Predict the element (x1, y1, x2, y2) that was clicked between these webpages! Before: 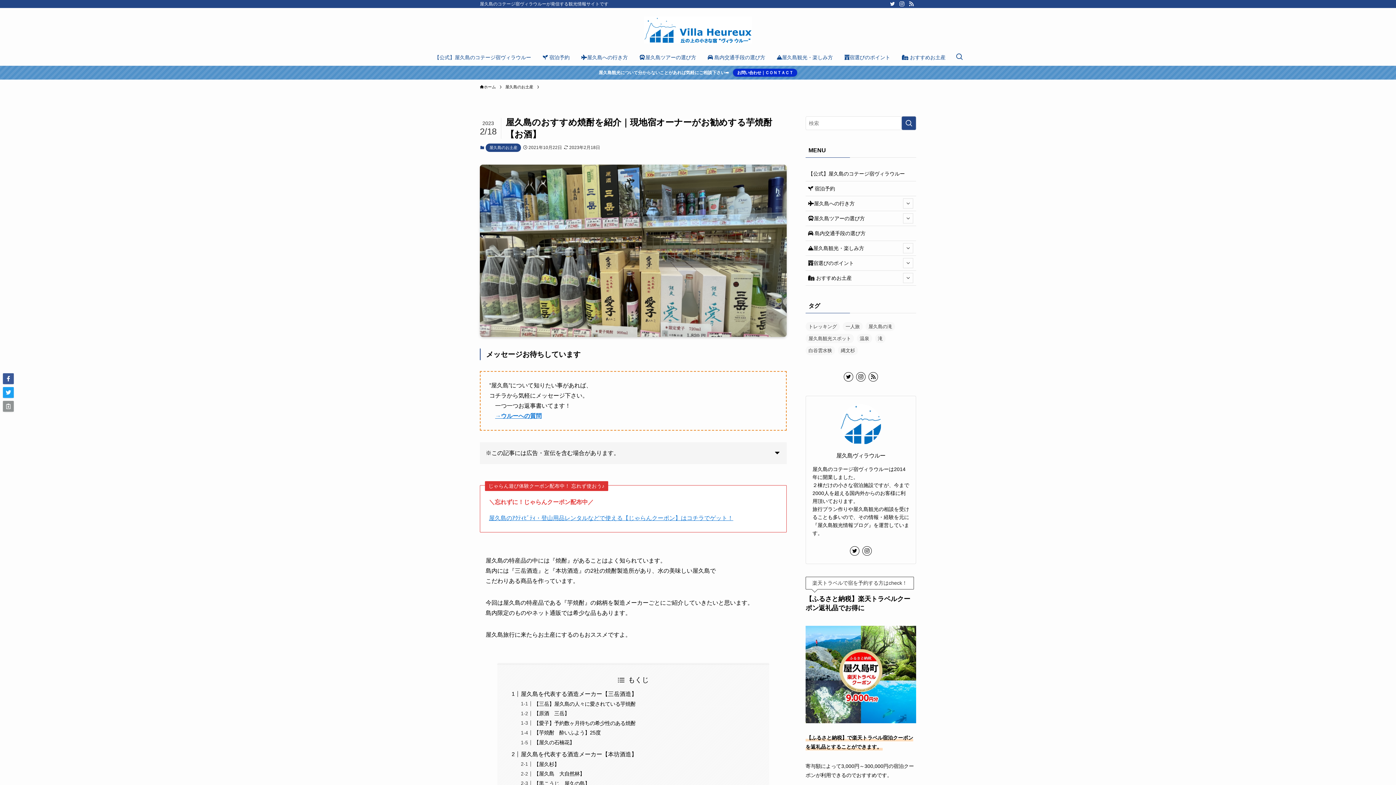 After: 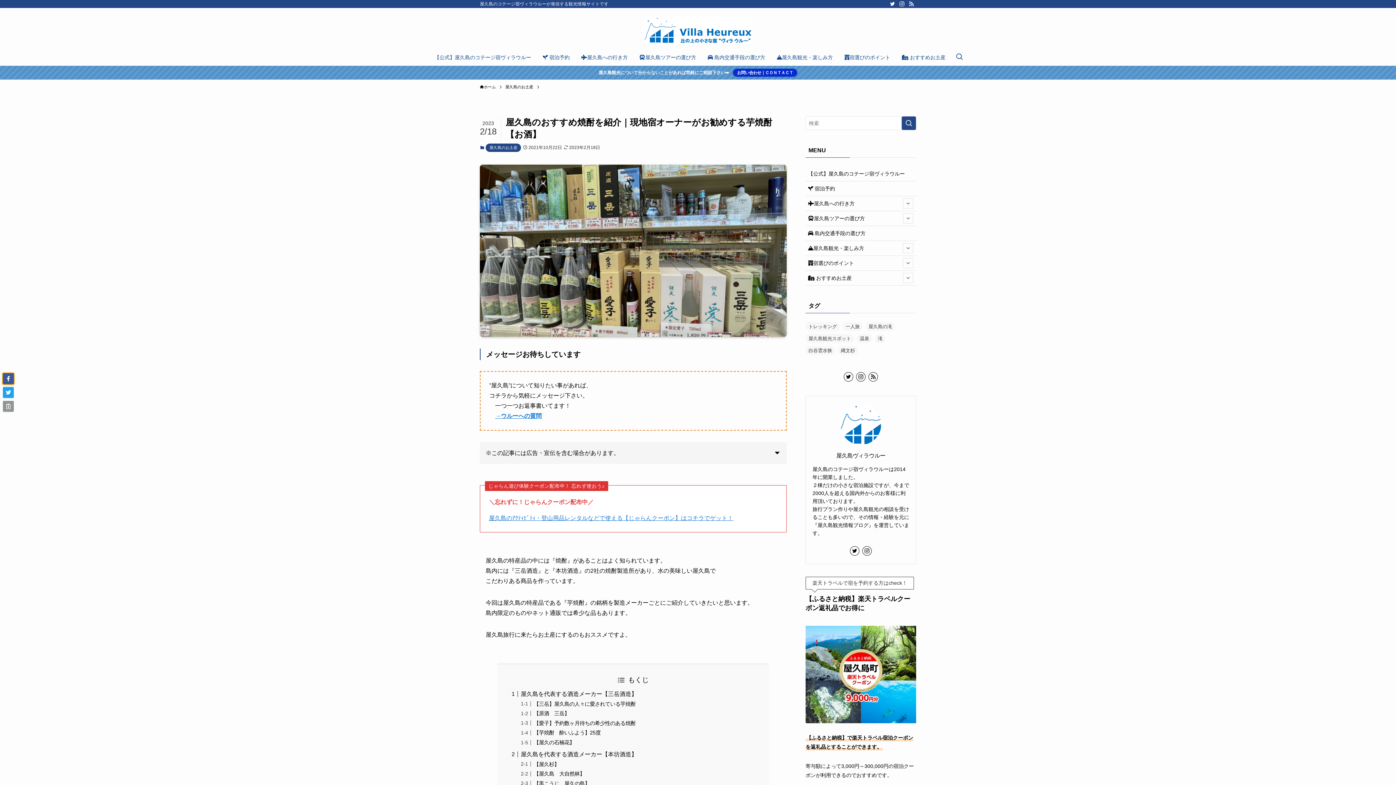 Action: bbox: (2, 373, 13, 384)